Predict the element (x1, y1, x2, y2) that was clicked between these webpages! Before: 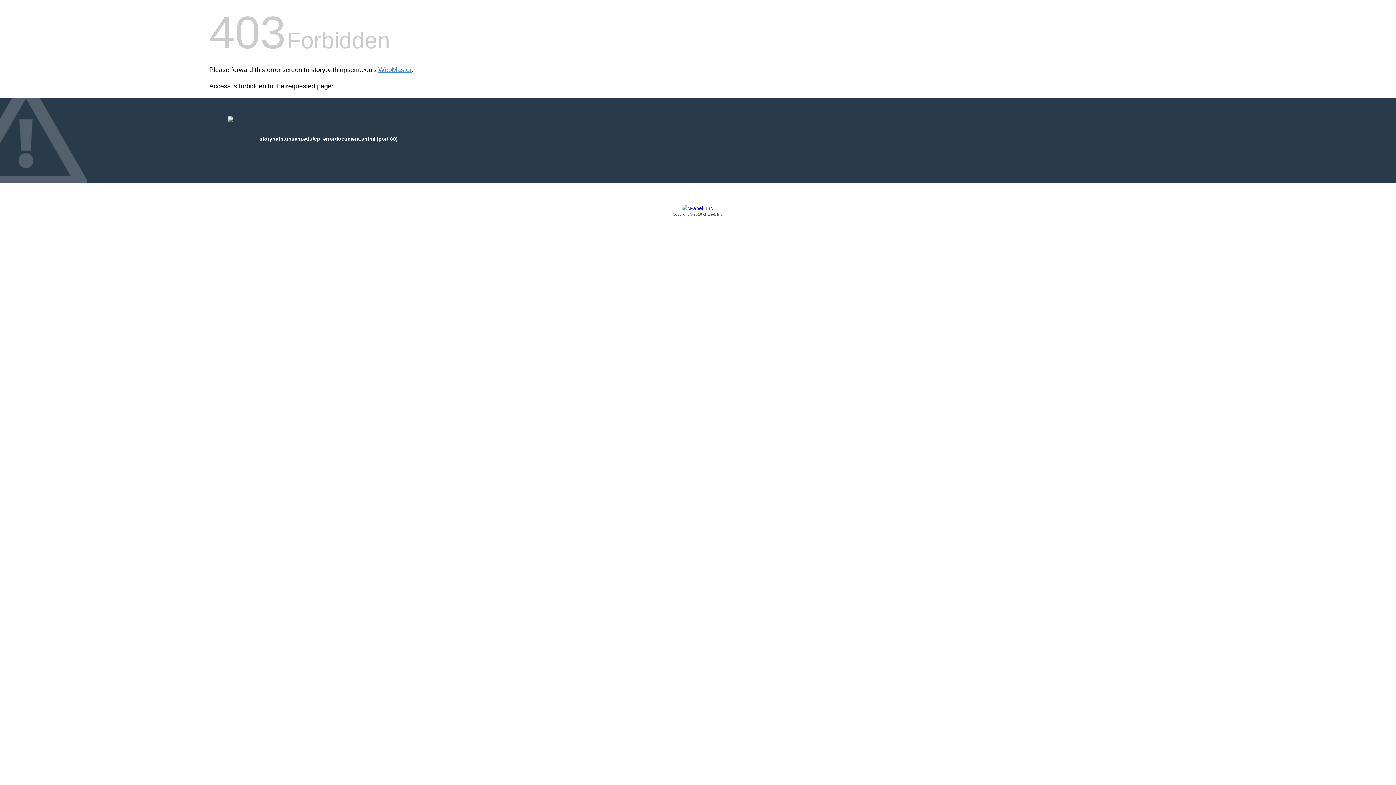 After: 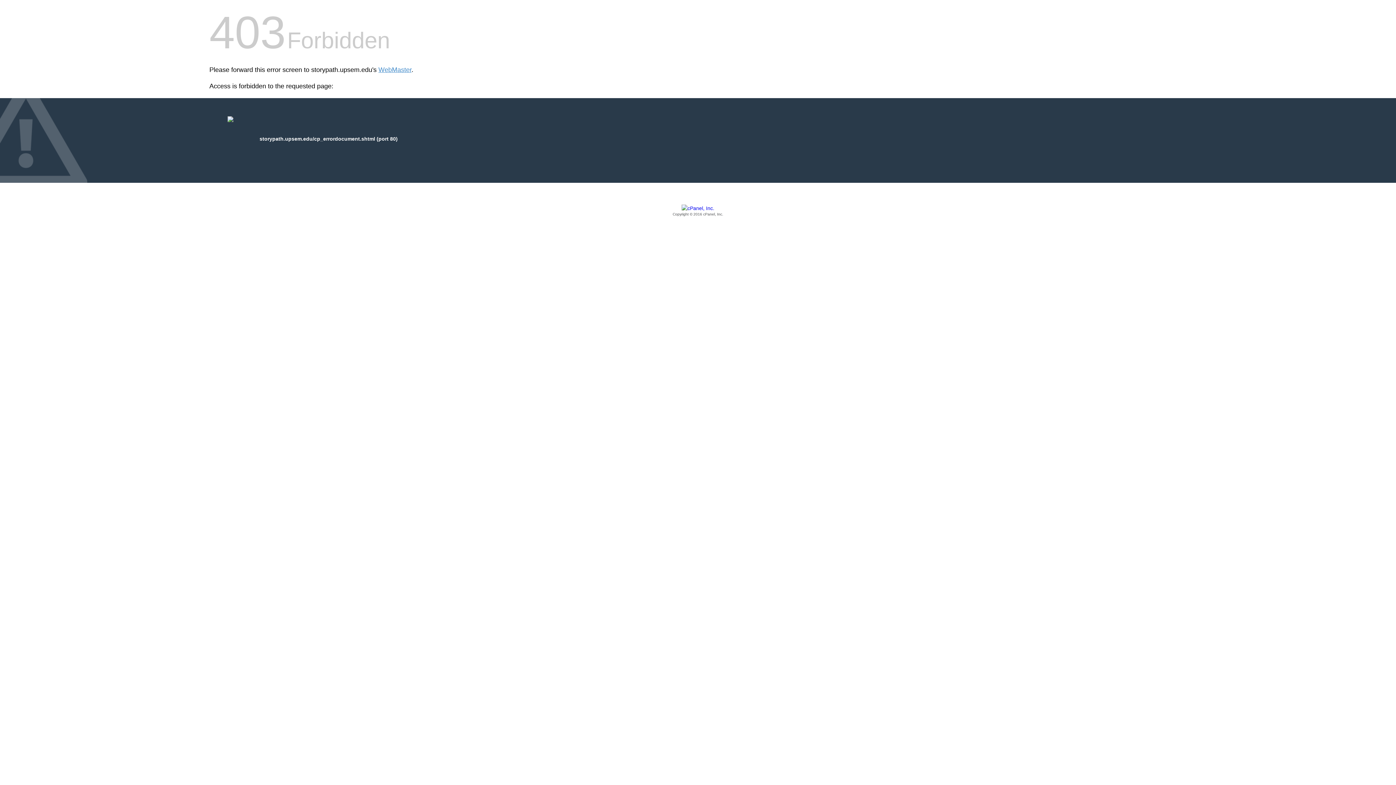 Action: label: Copyright © 2016 cPanel, Inc. bbox: (209, 205, 1186, 217)